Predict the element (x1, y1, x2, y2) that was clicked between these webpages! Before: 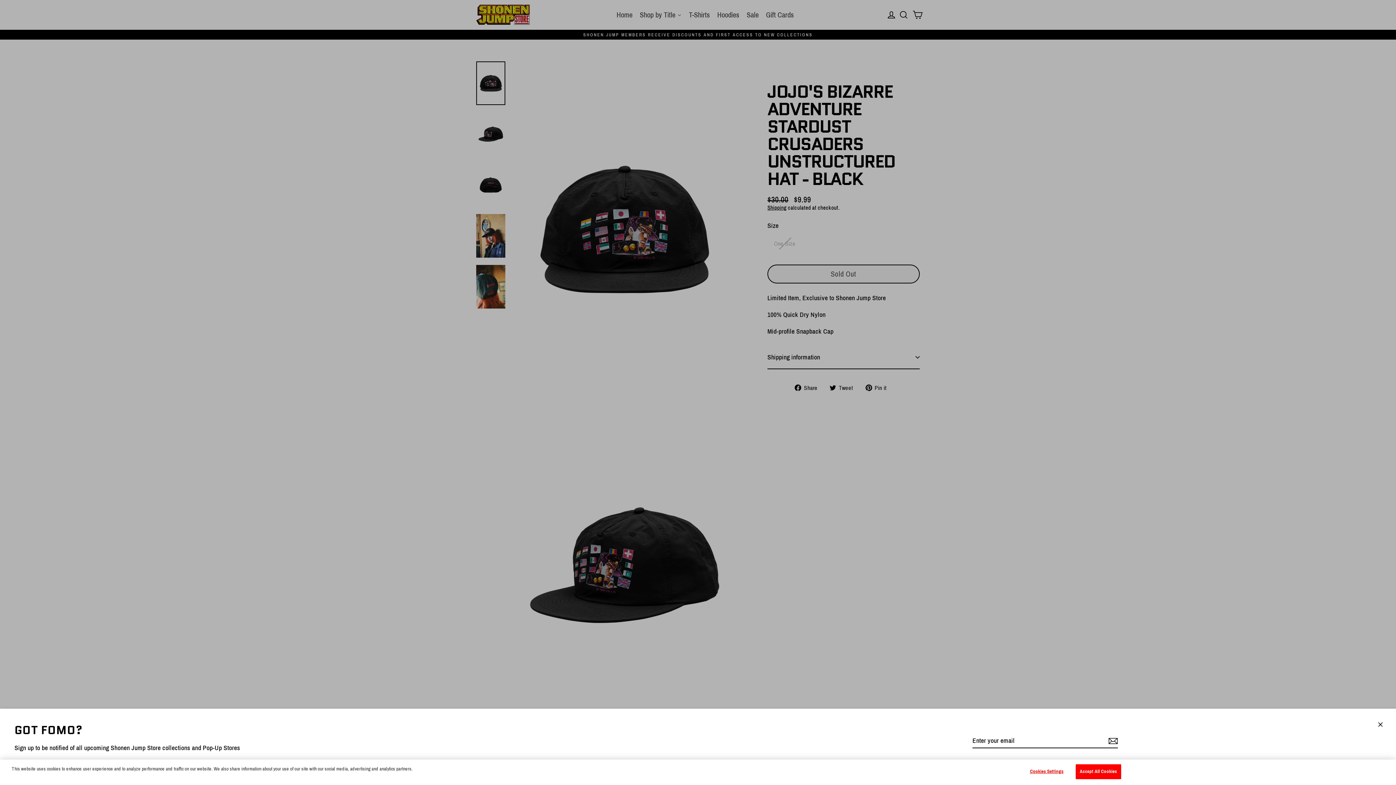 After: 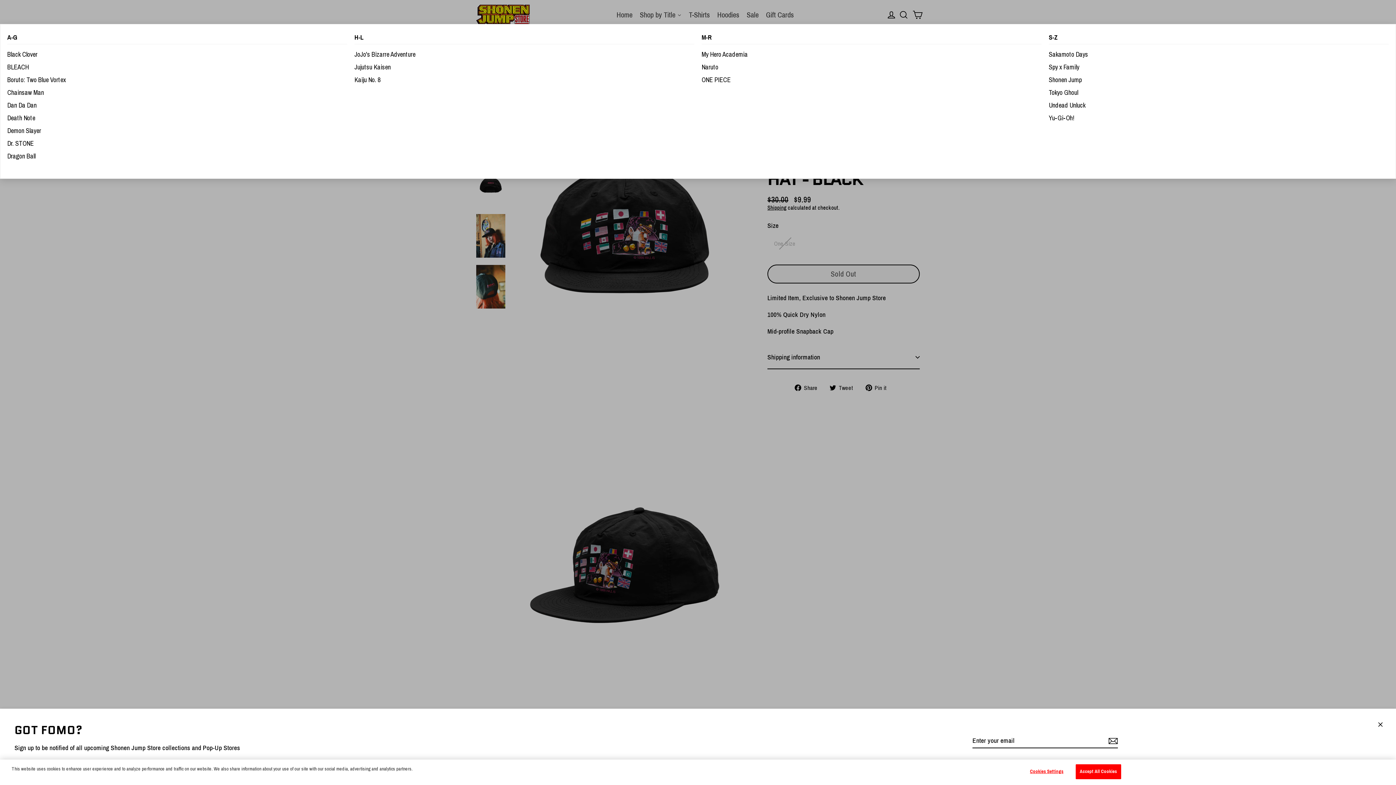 Action: bbox: (636, 5, 685, 23) label: Shop by Title